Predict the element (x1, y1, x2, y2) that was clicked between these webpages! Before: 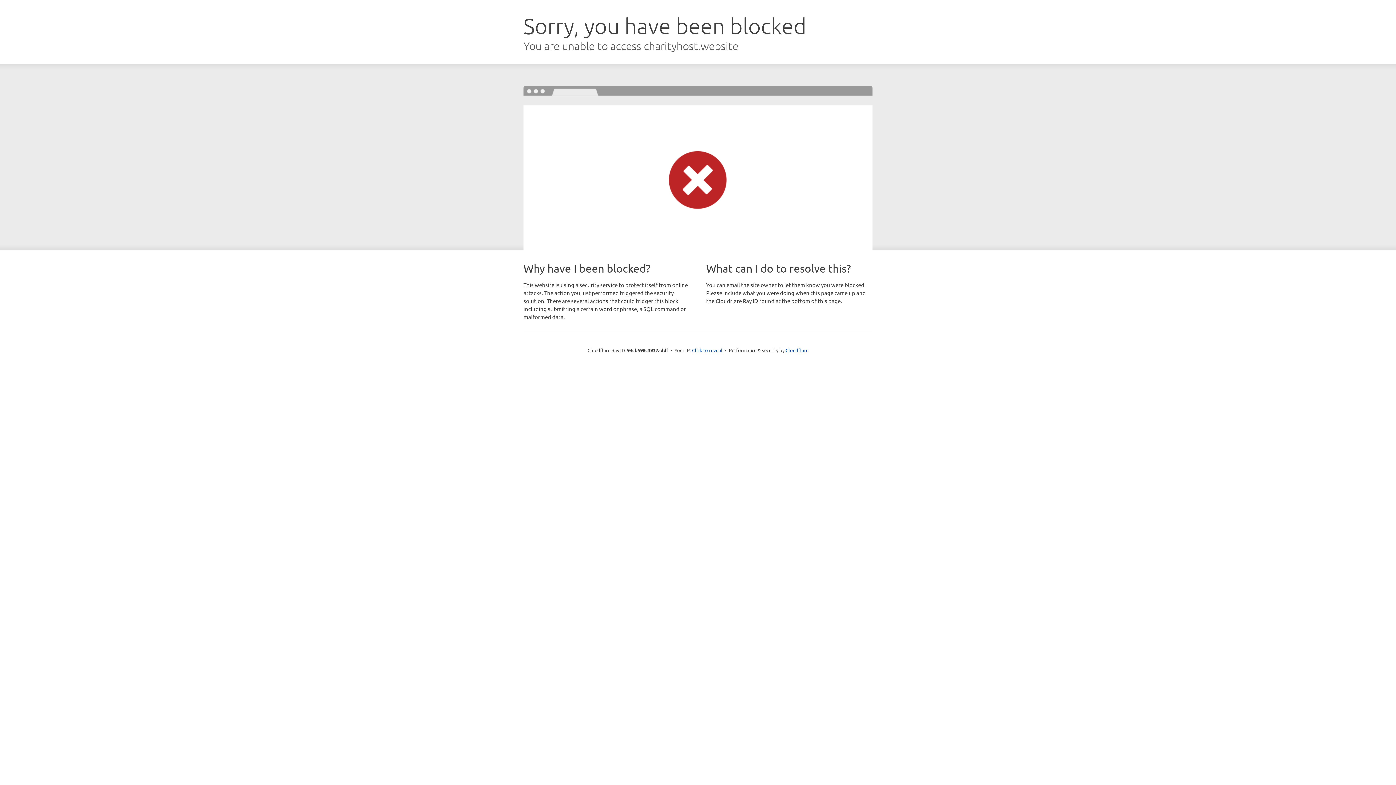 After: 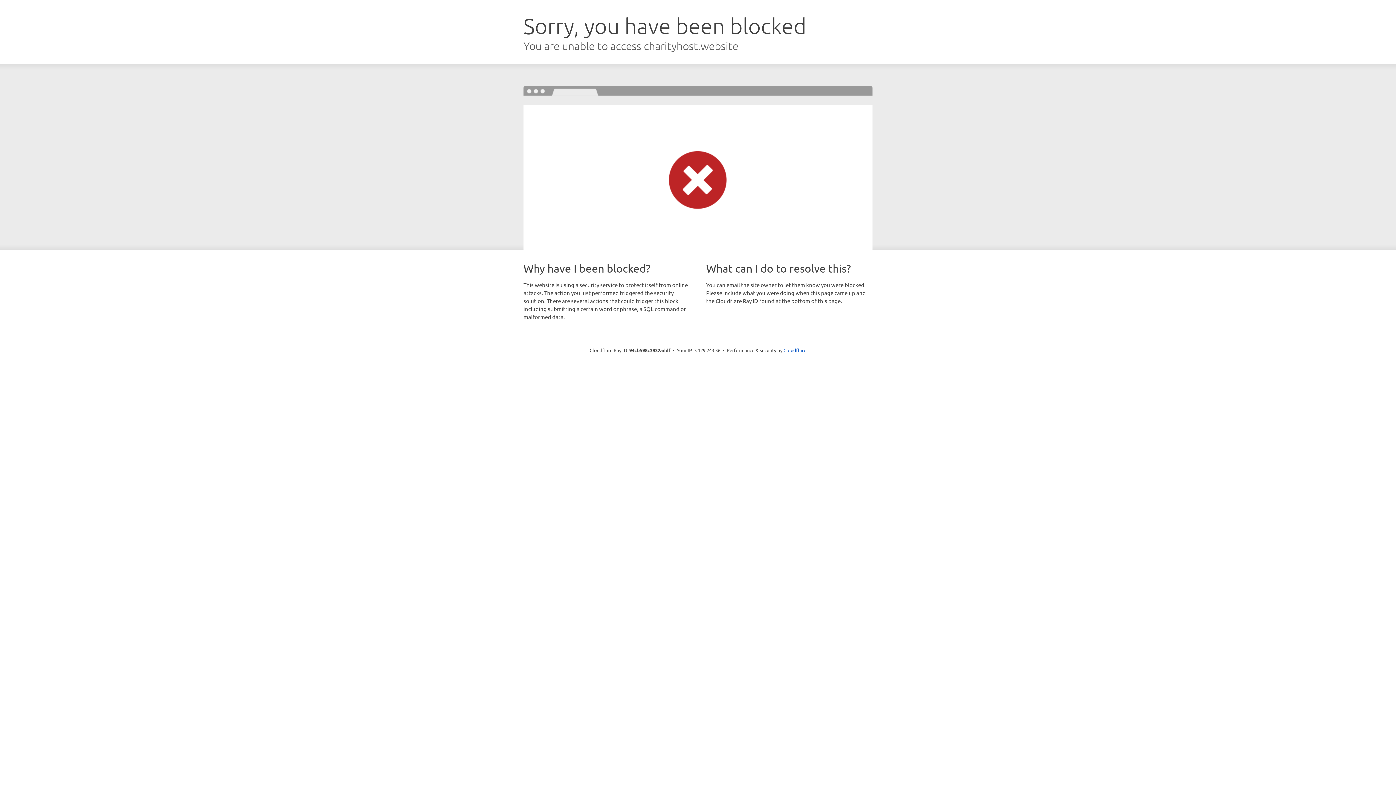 Action: label: Click to reveal bbox: (692, 346, 722, 353)